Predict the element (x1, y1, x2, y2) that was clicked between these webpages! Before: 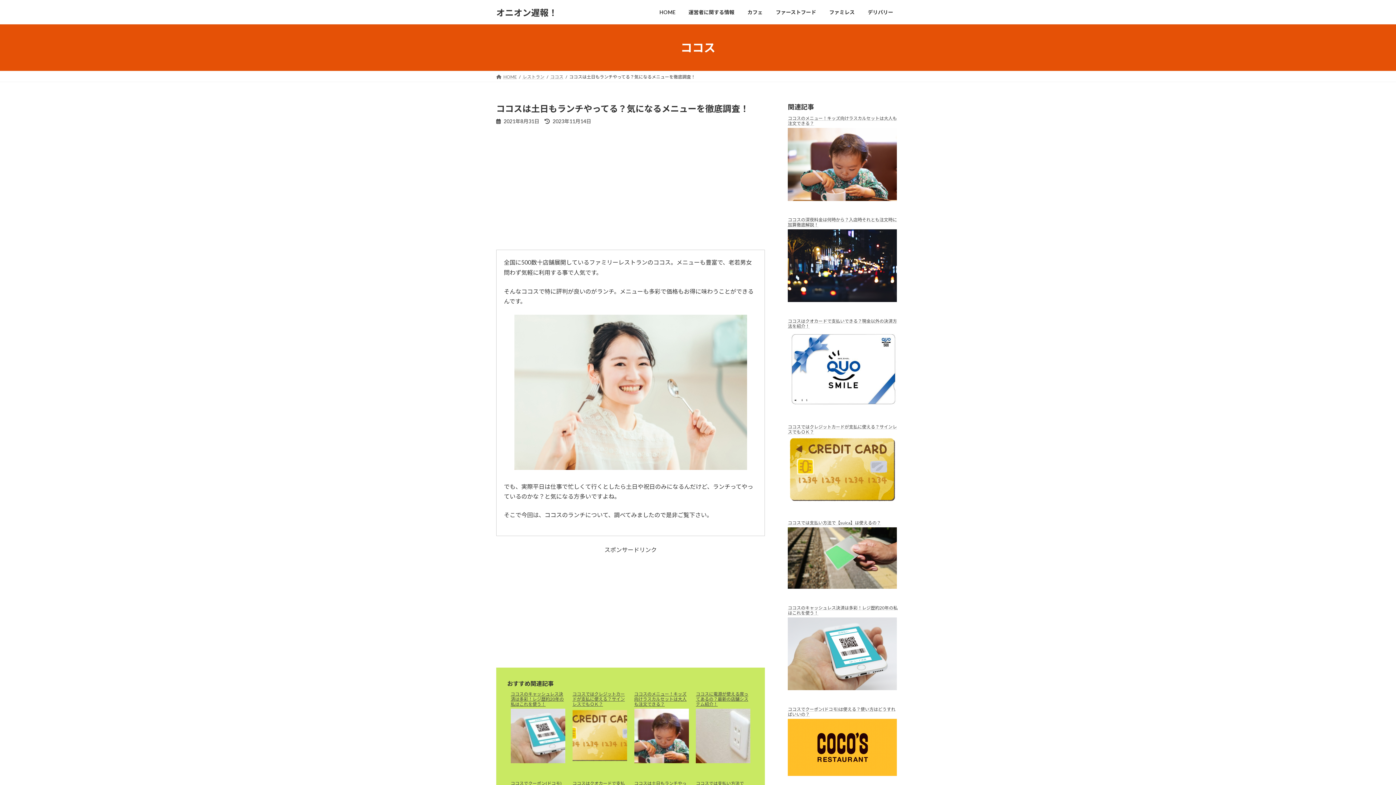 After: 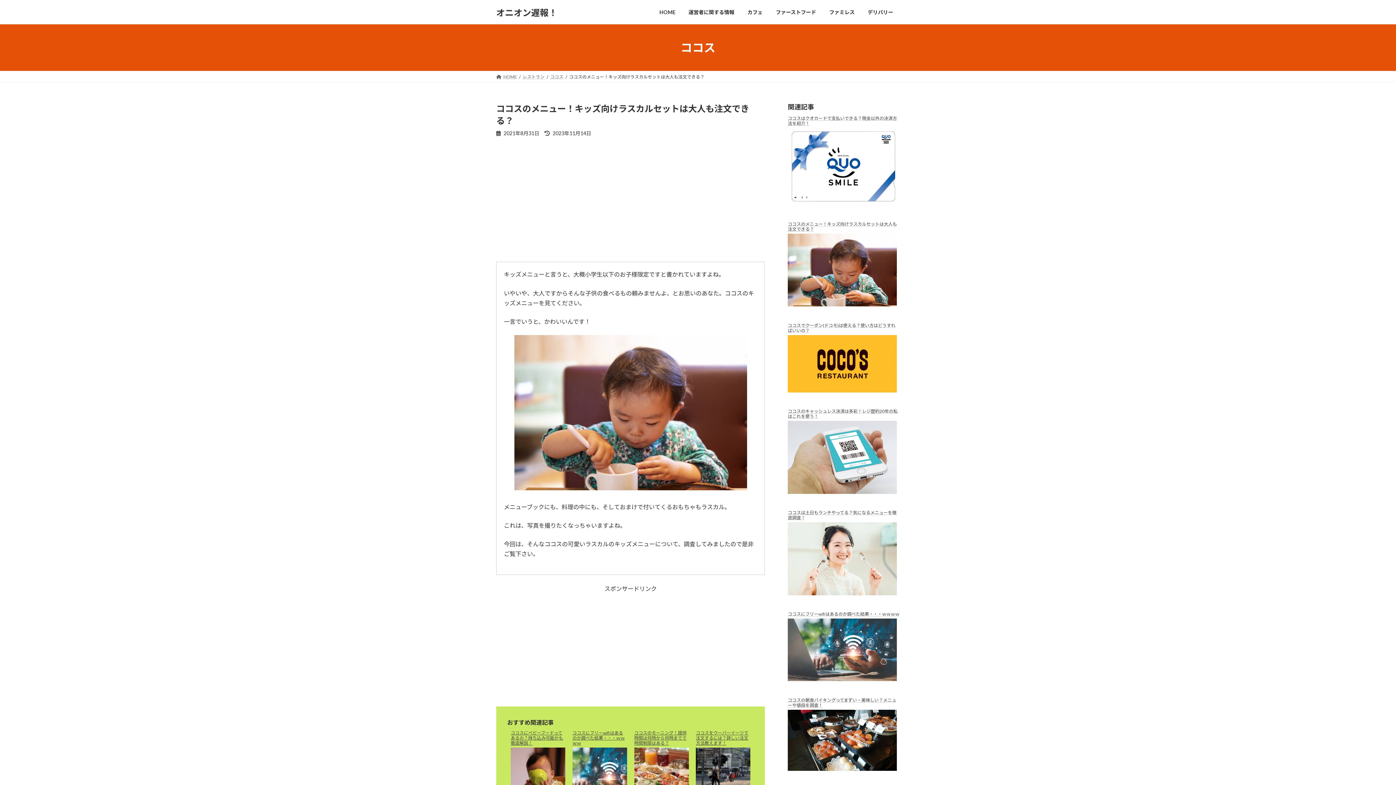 Action: bbox: (788, 126, 900, 212)